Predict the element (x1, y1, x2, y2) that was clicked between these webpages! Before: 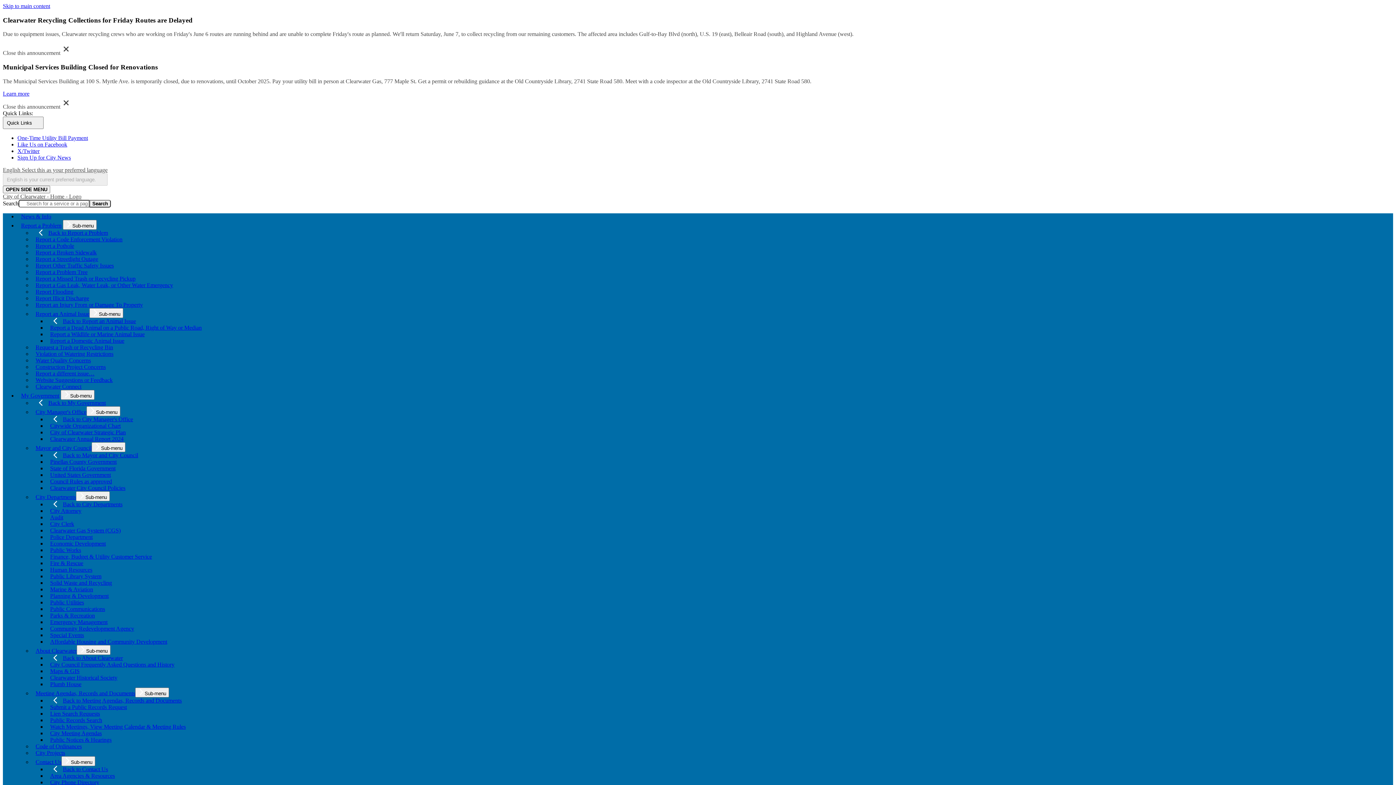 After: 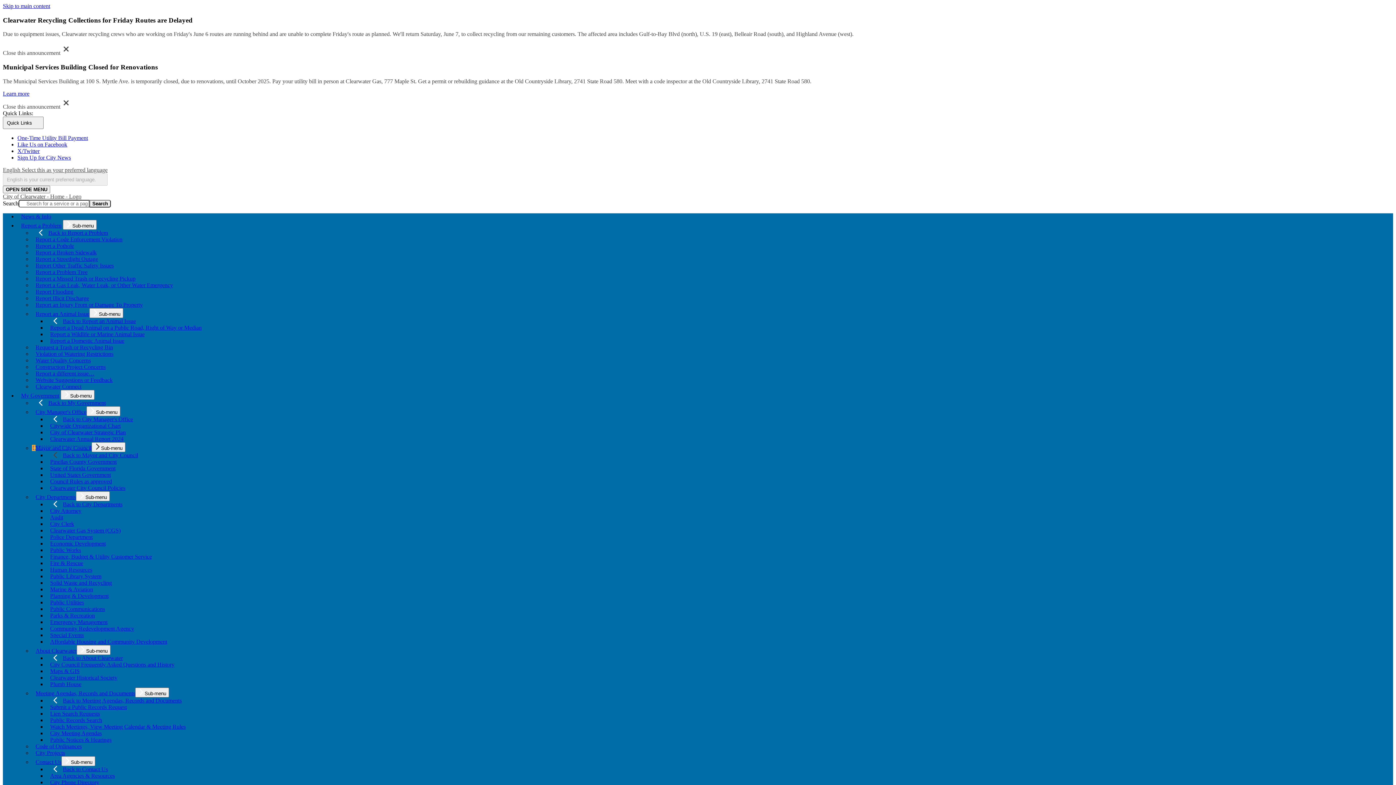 Action: bbox: (46, 452, 138, 458) label: Back to Mayor and City Council